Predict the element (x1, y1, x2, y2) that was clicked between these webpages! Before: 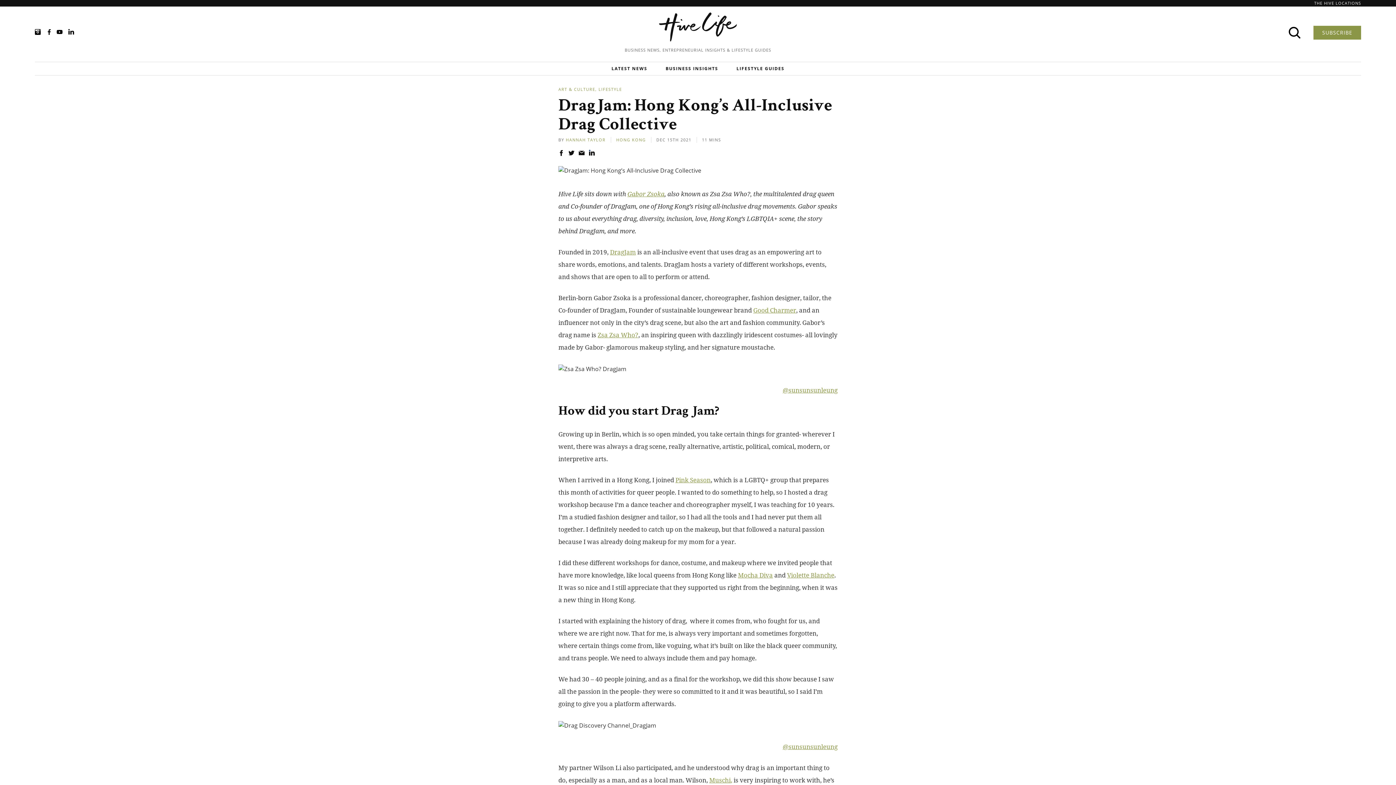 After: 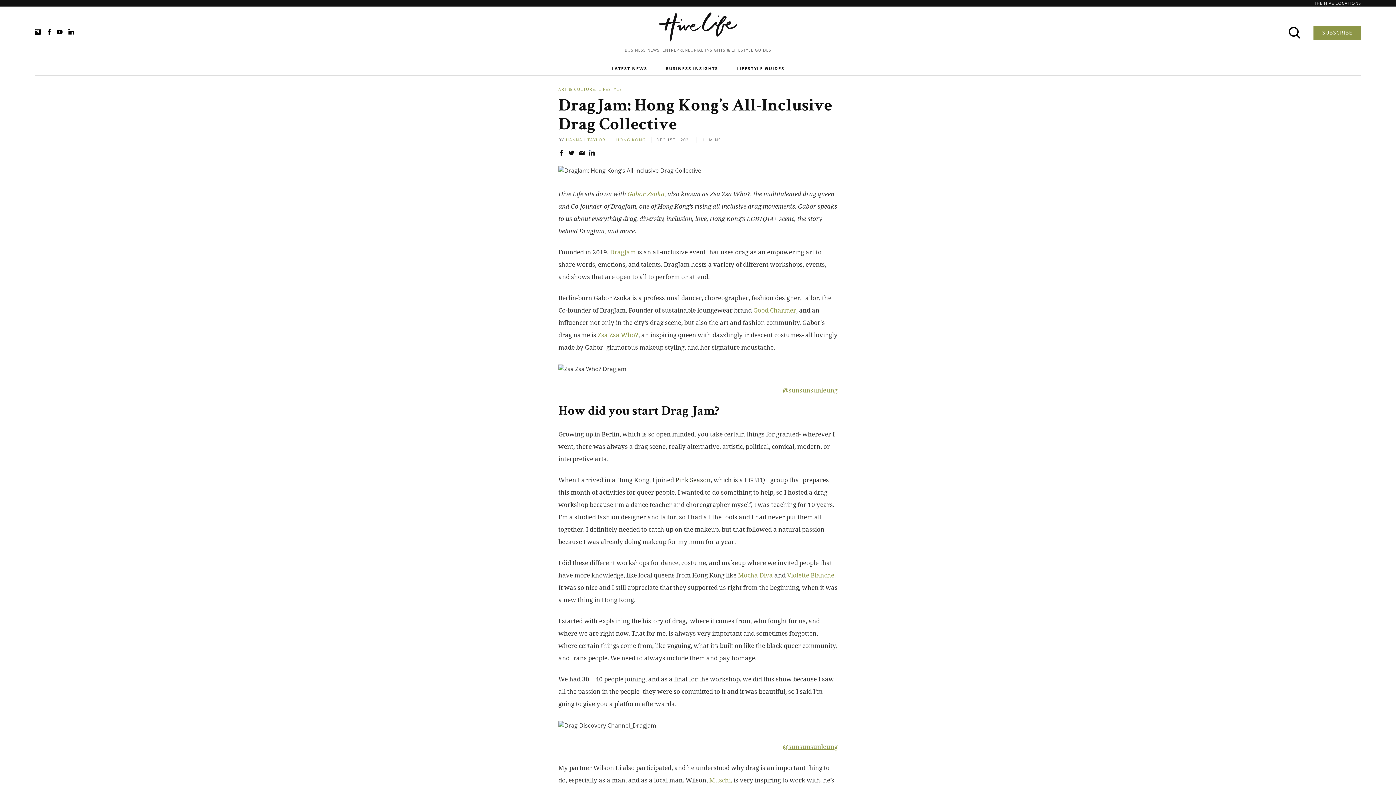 Action: label: Pink Season bbox: (675, 476, 710, 484)